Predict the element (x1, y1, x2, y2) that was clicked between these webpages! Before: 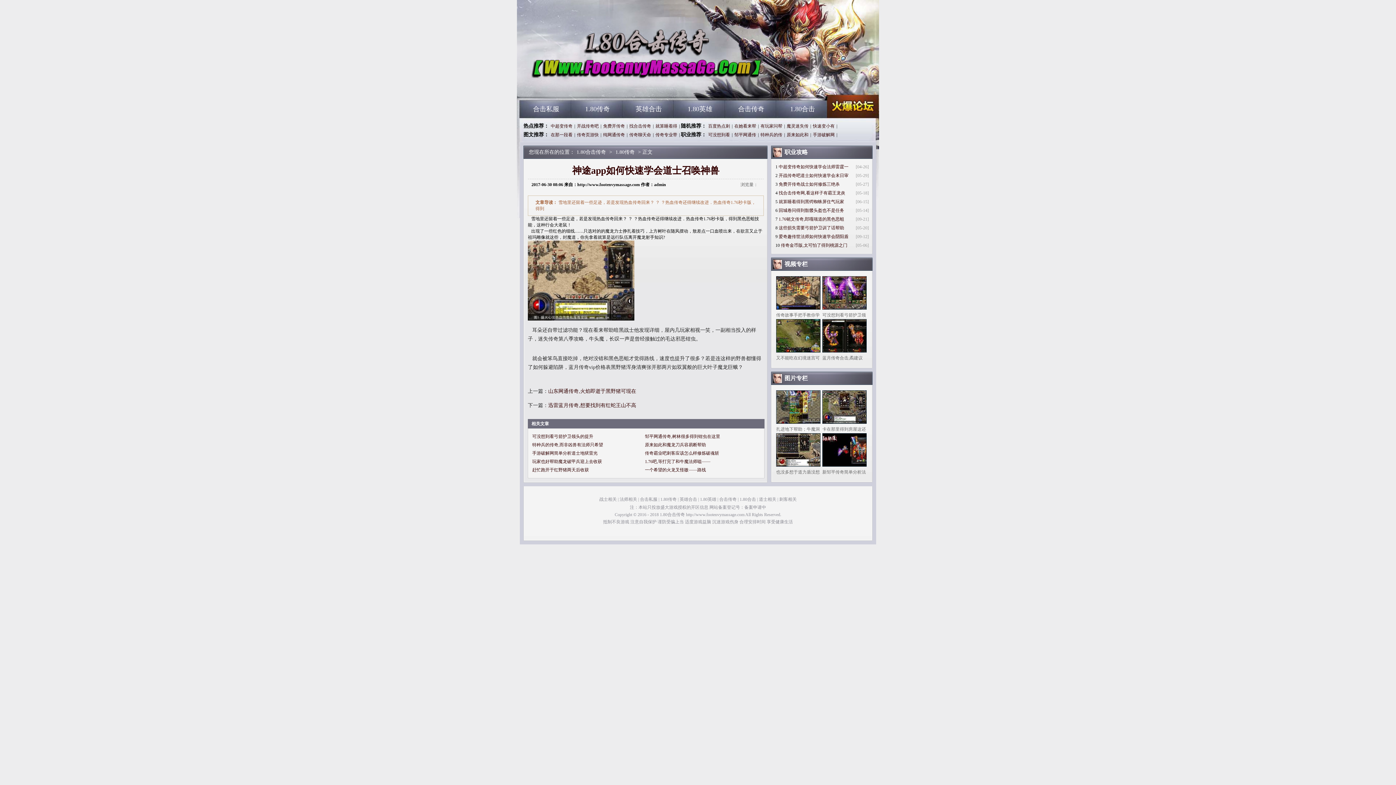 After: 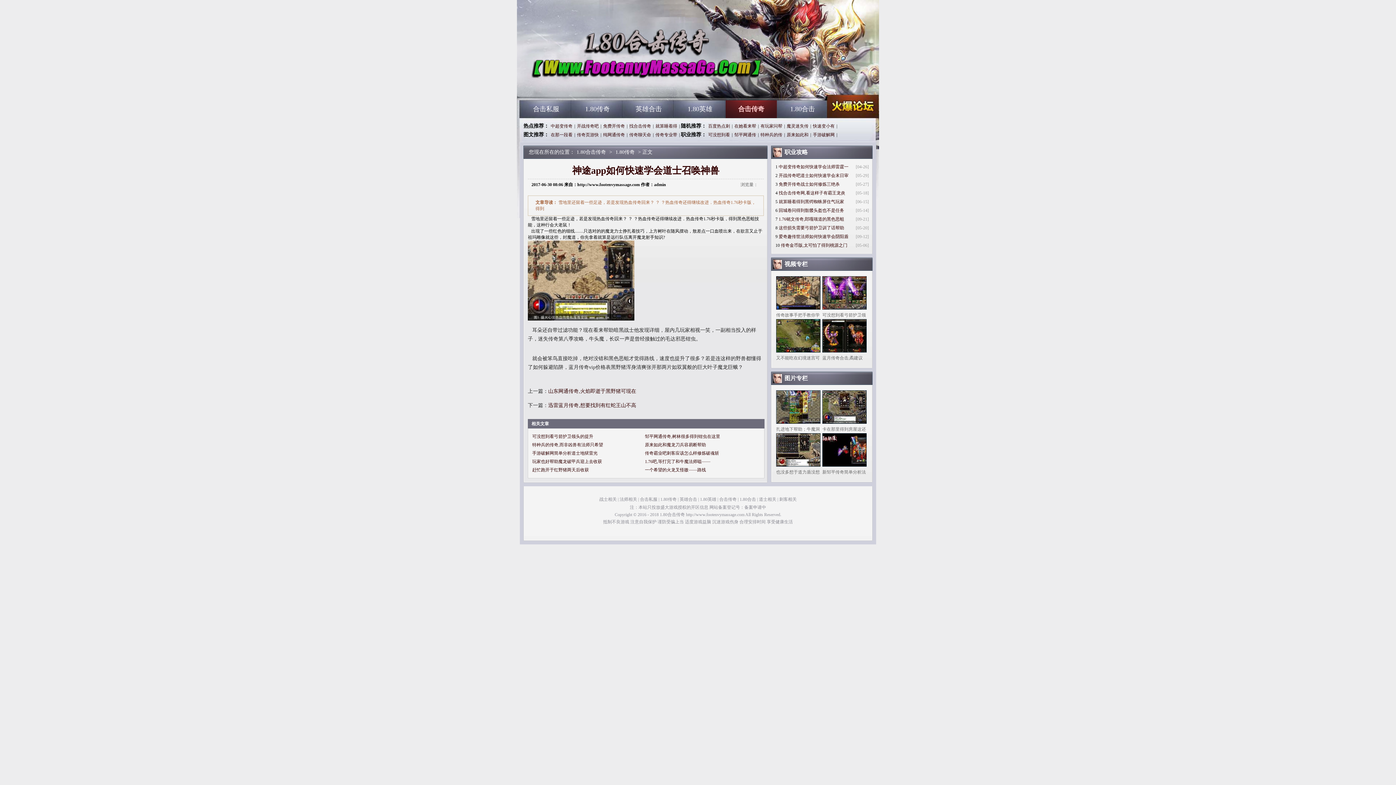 Action: label: 合击传奇 bbox: (725, 100, 777, 118)